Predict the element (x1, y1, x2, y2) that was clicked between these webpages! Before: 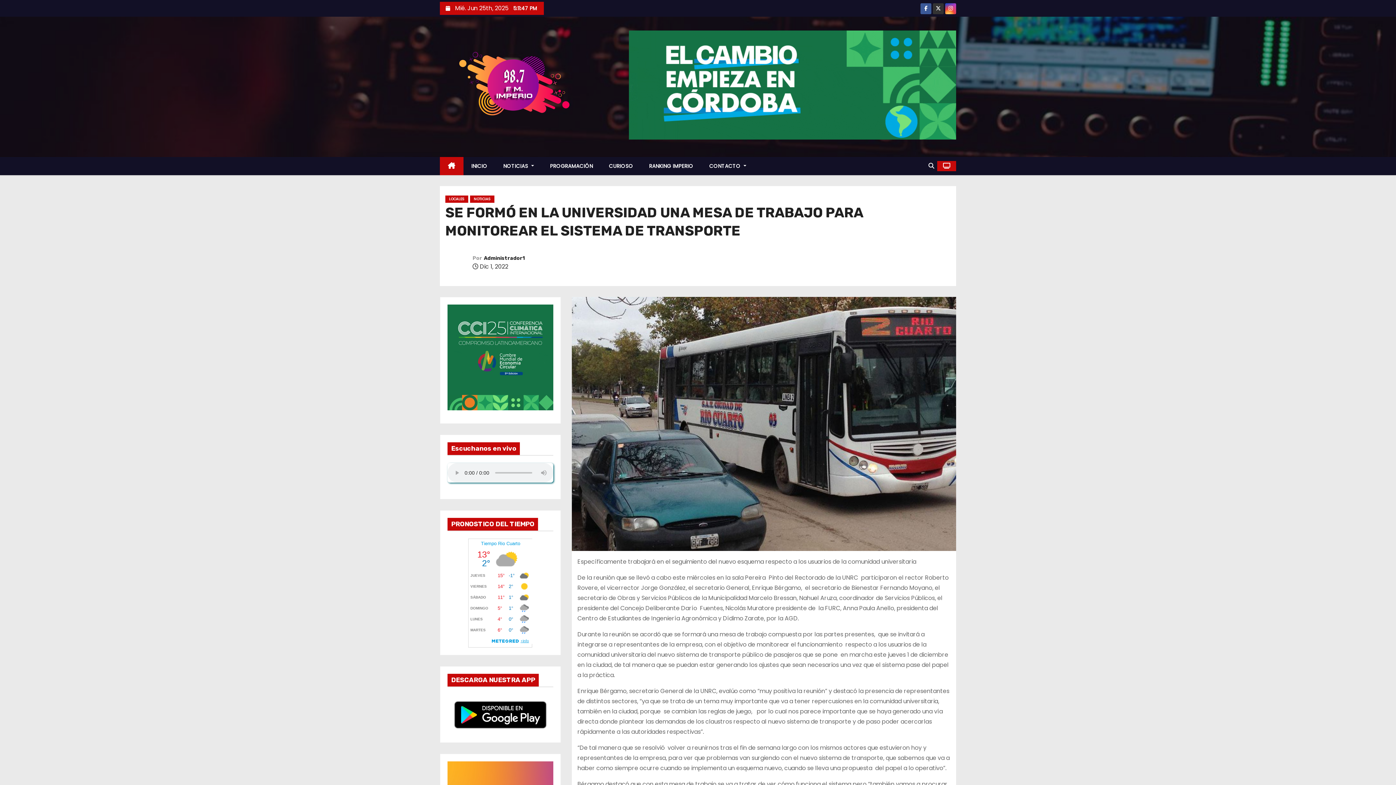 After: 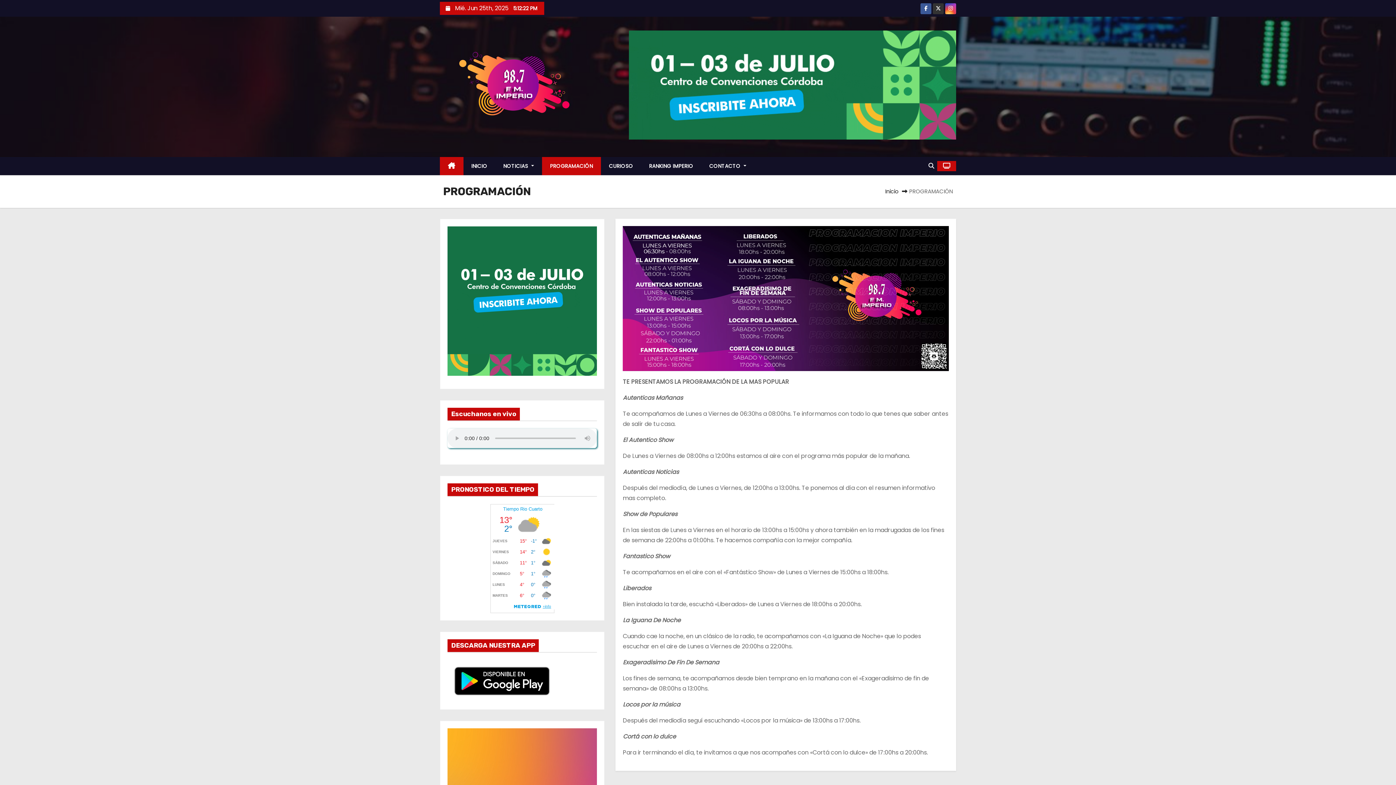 Action: bbox: (542, 157, 601, 175) label: PROGRAMACIÓN